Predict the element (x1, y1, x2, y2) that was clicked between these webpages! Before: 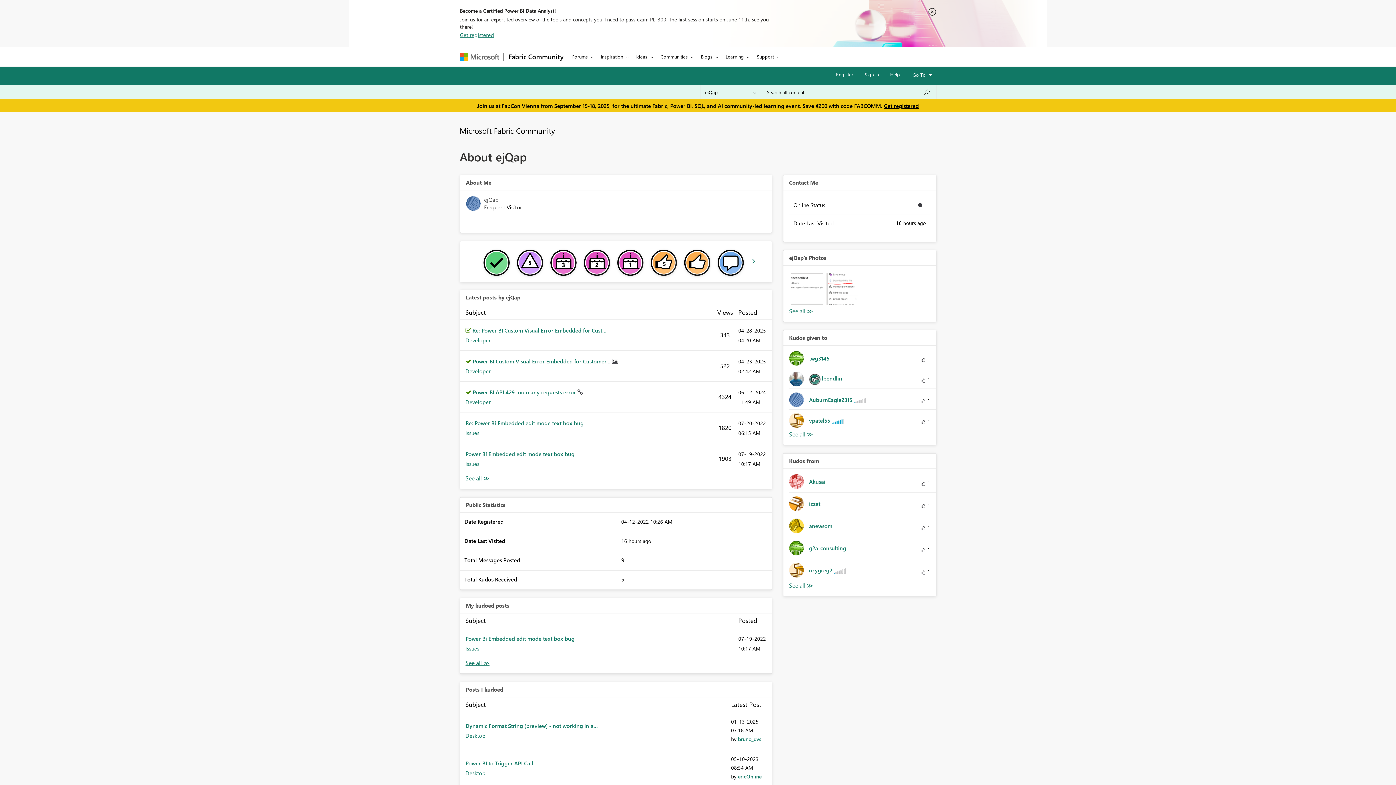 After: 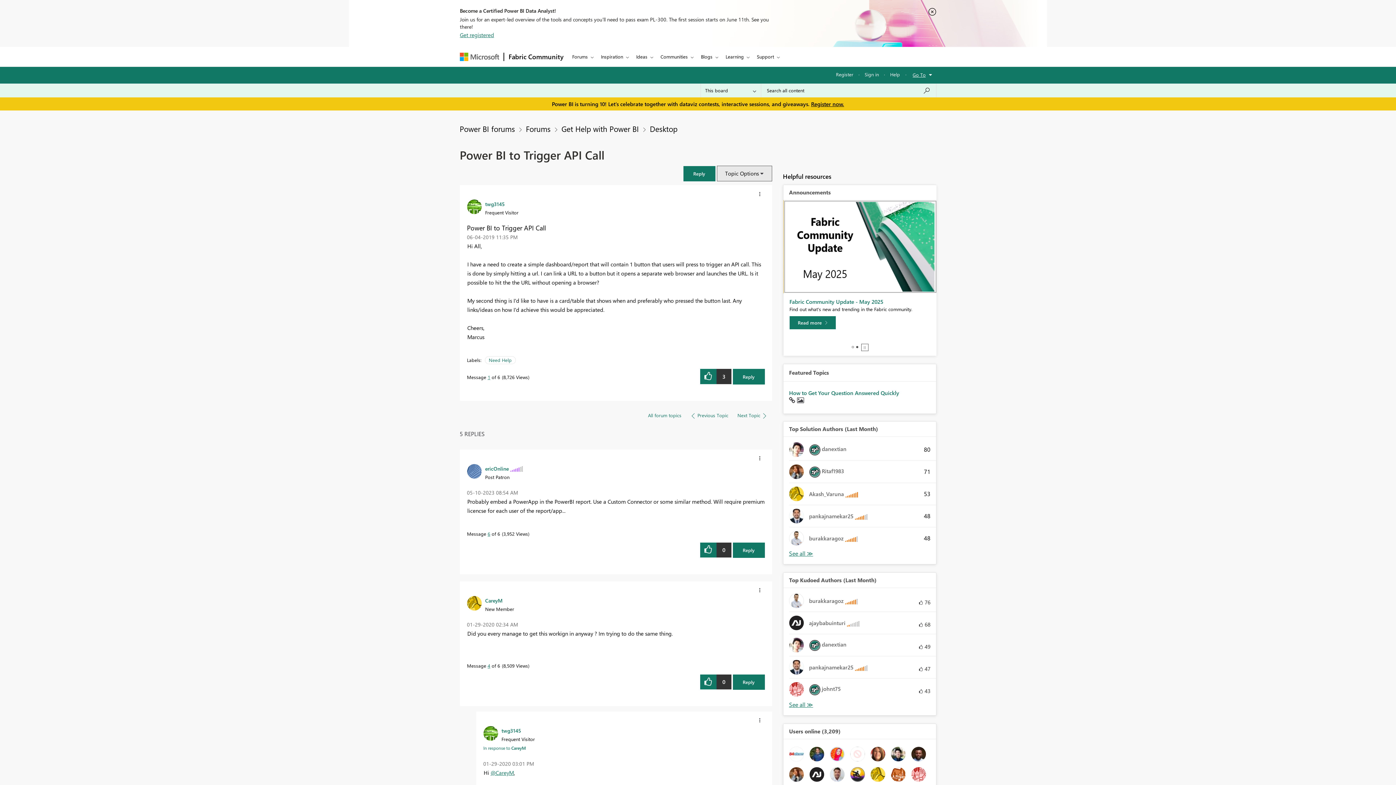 Action: bbox: (465, 760, 533, 767) label: Power BI to Trigger API Call